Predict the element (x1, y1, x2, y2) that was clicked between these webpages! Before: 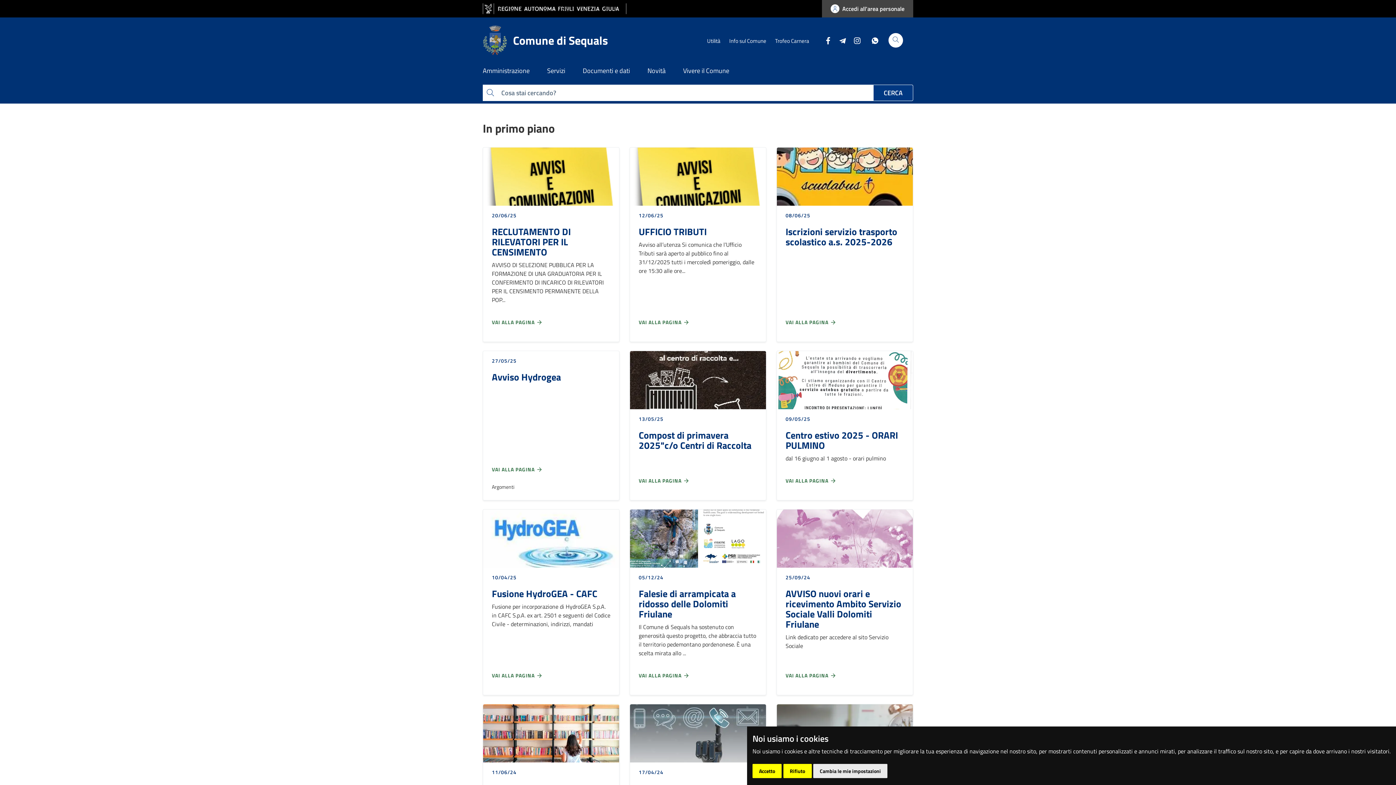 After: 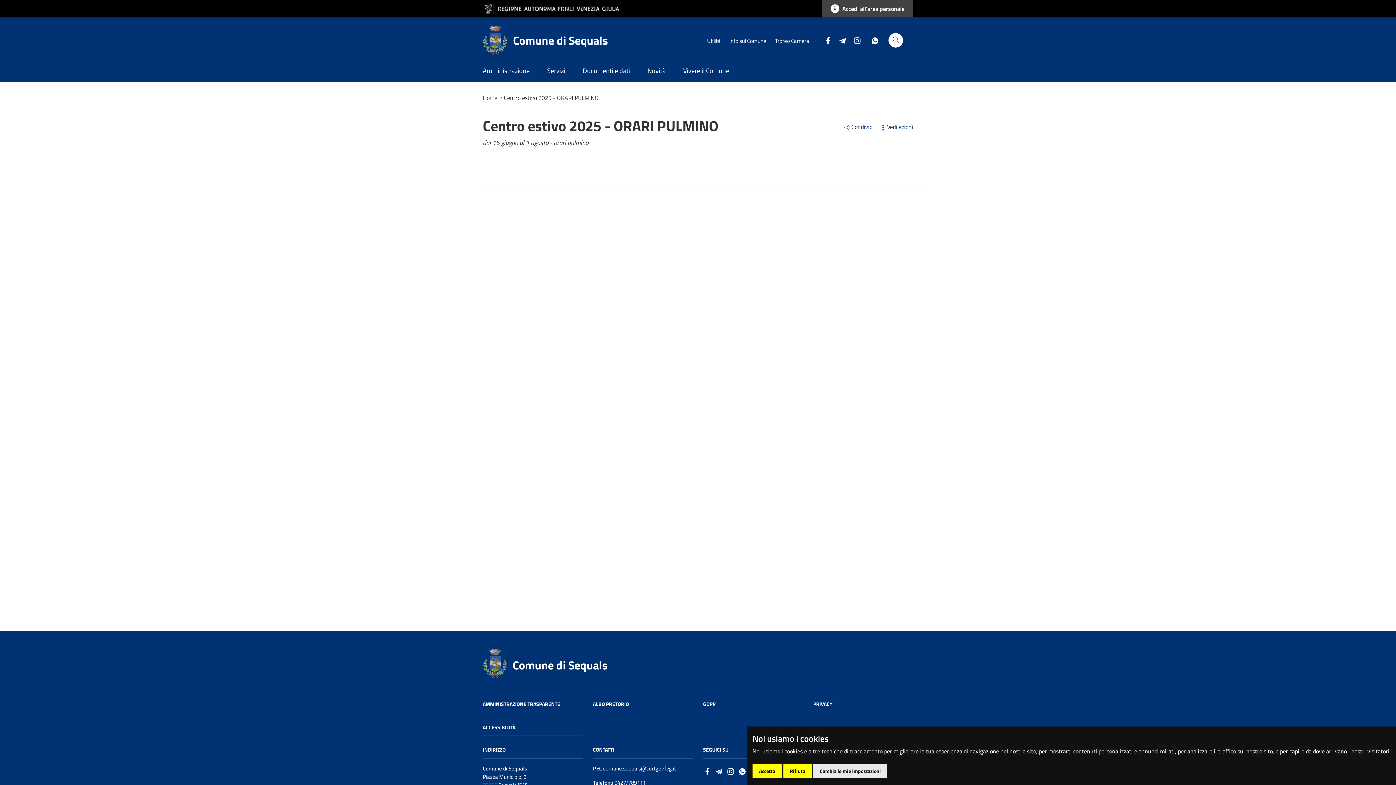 Action: label: Centro estivo 2025 - ORARI PULMINO bbox: (785, 428, 898, 452)